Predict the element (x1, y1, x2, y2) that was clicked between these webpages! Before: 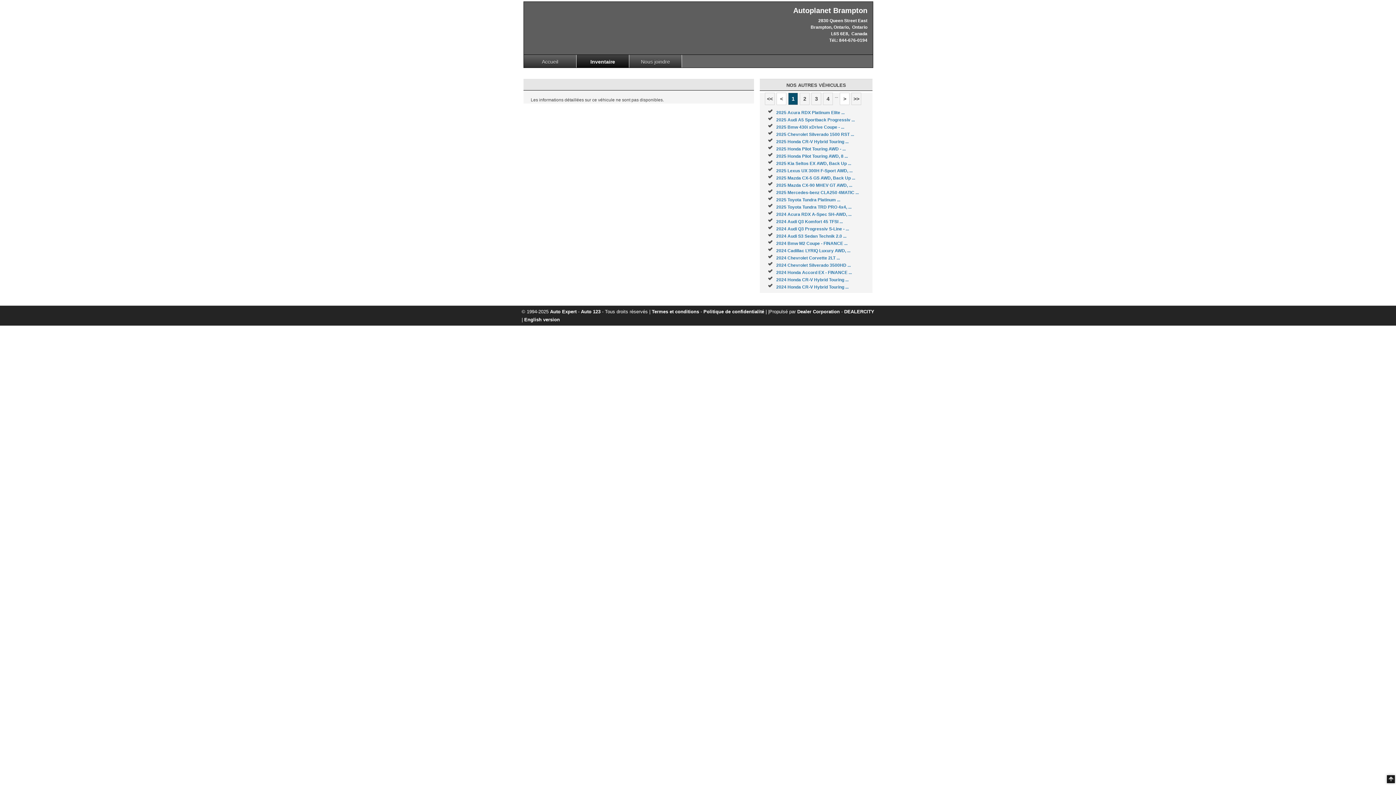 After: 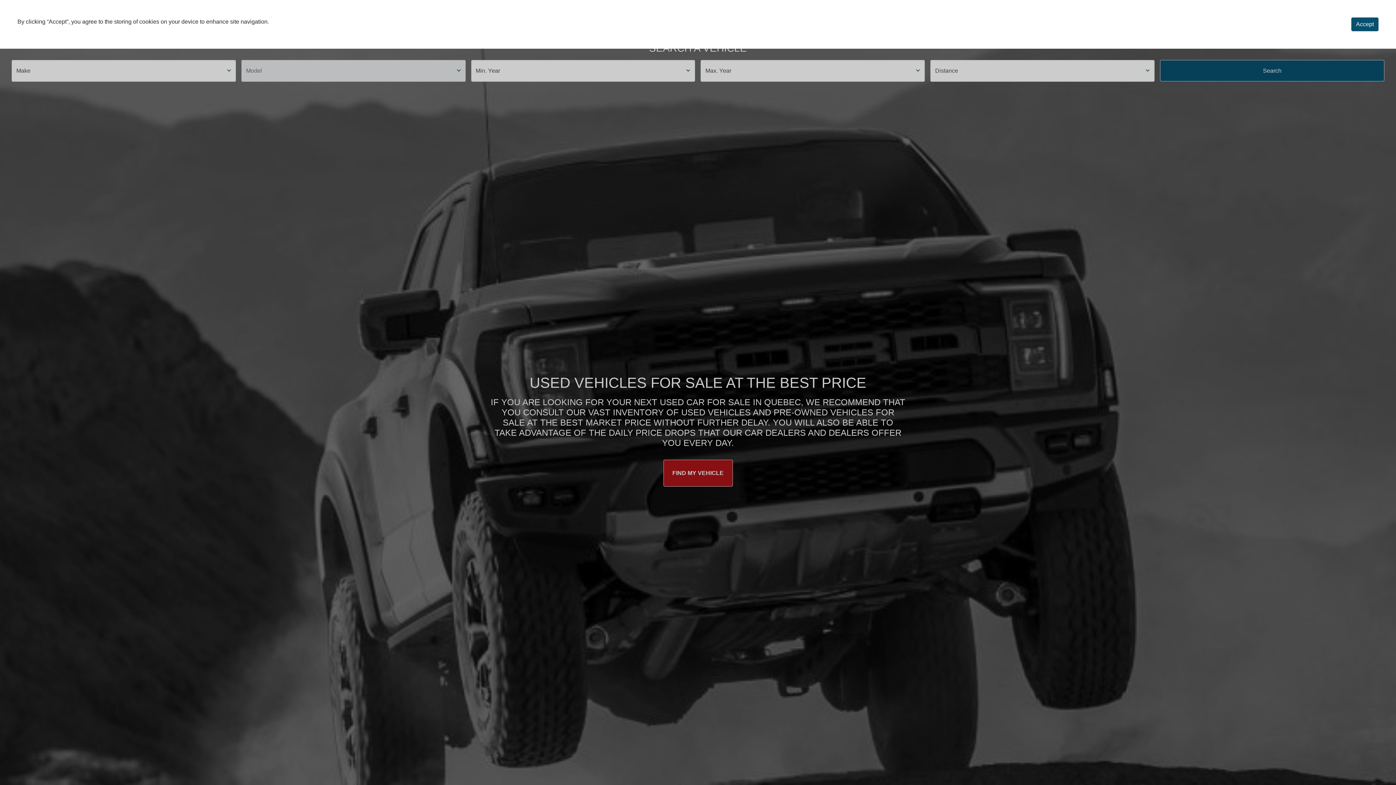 Action: bbox: (550, 309, 576, 314) label: Auto Expert